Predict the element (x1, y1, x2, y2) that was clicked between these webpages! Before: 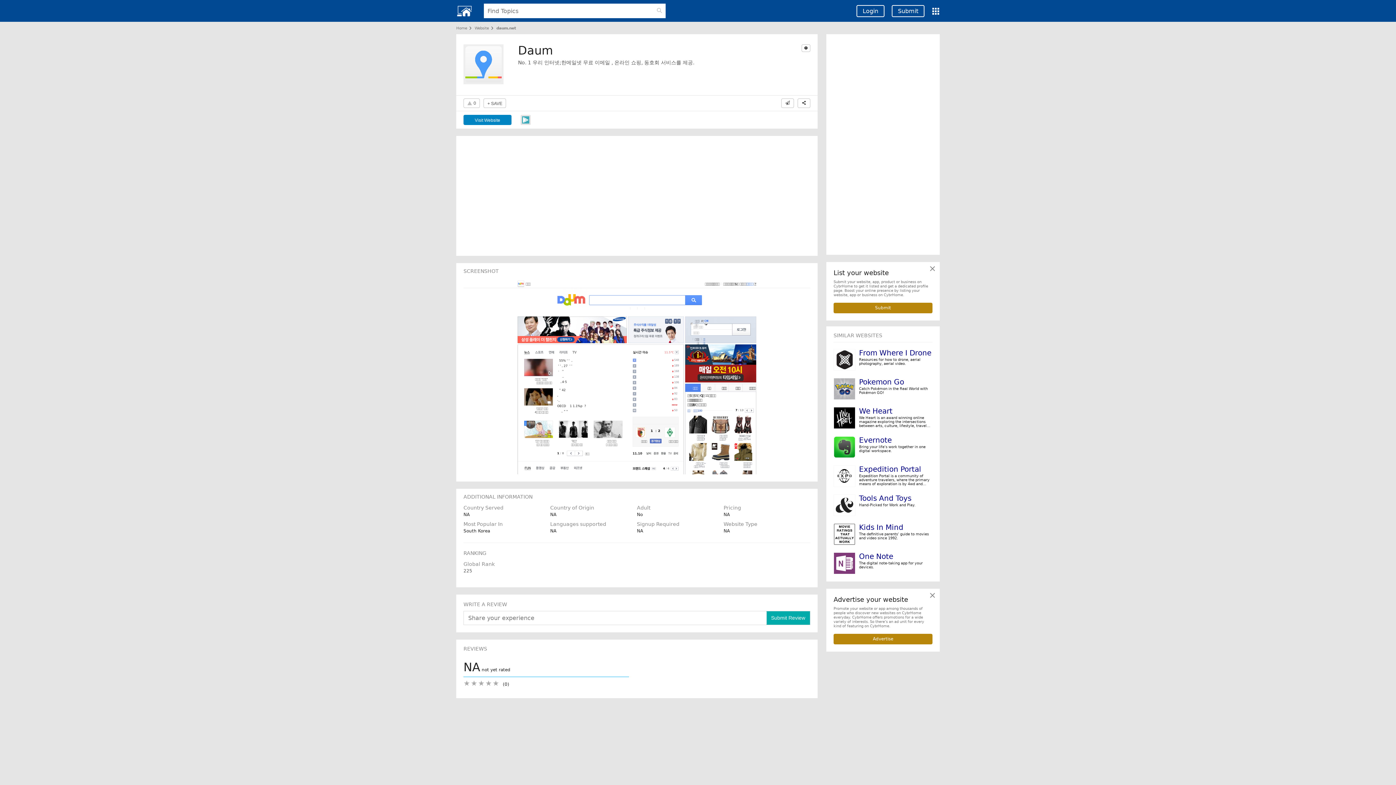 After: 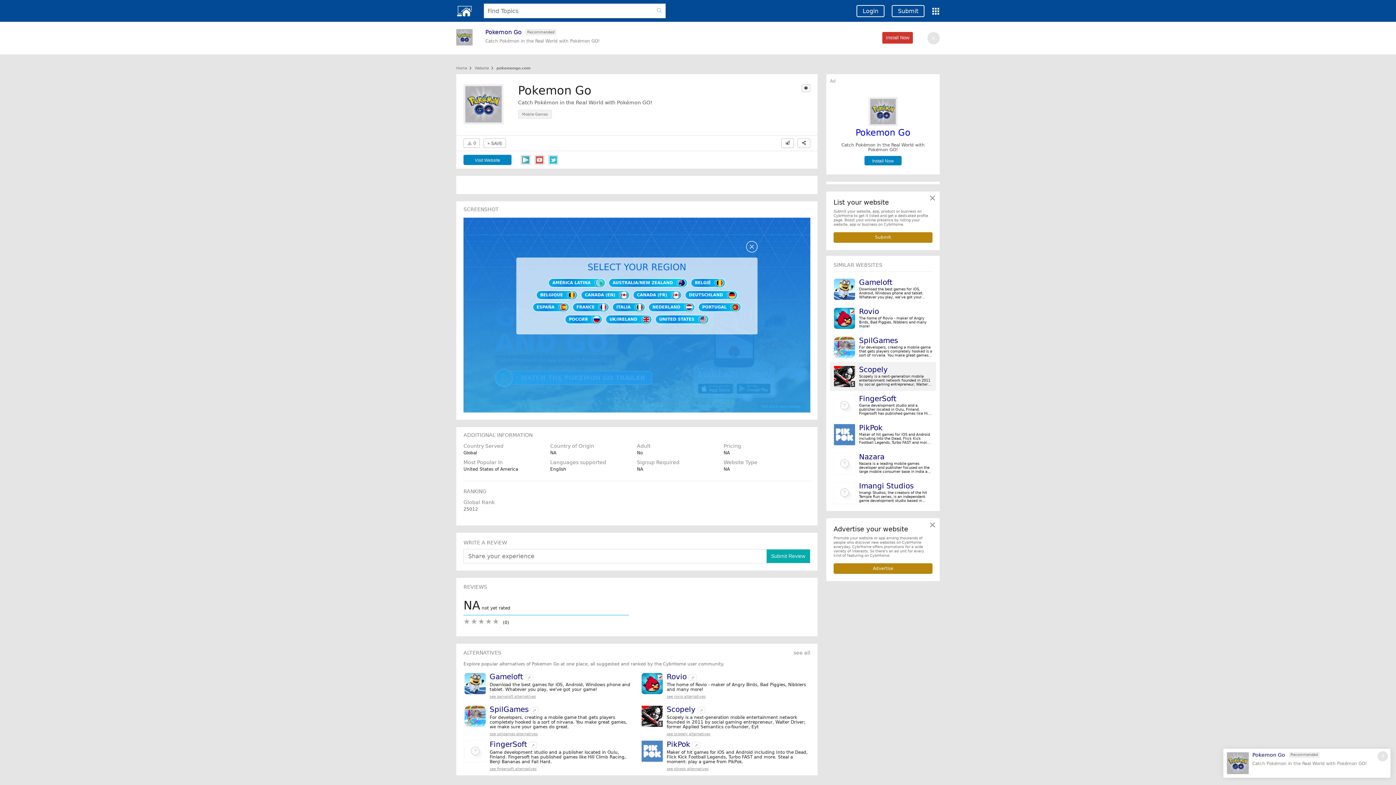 Action: bbox: (859, 377, 904, 386) label: Pokemon Go